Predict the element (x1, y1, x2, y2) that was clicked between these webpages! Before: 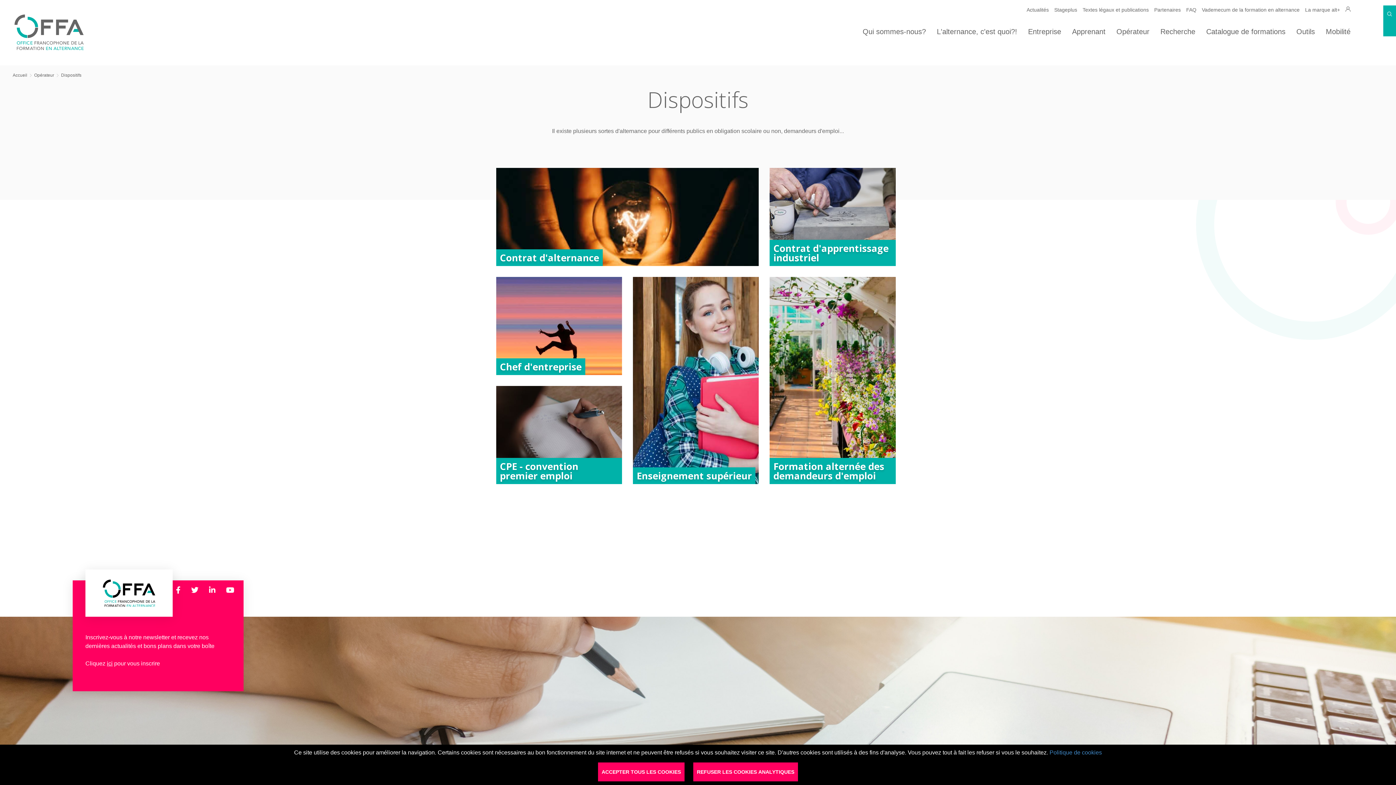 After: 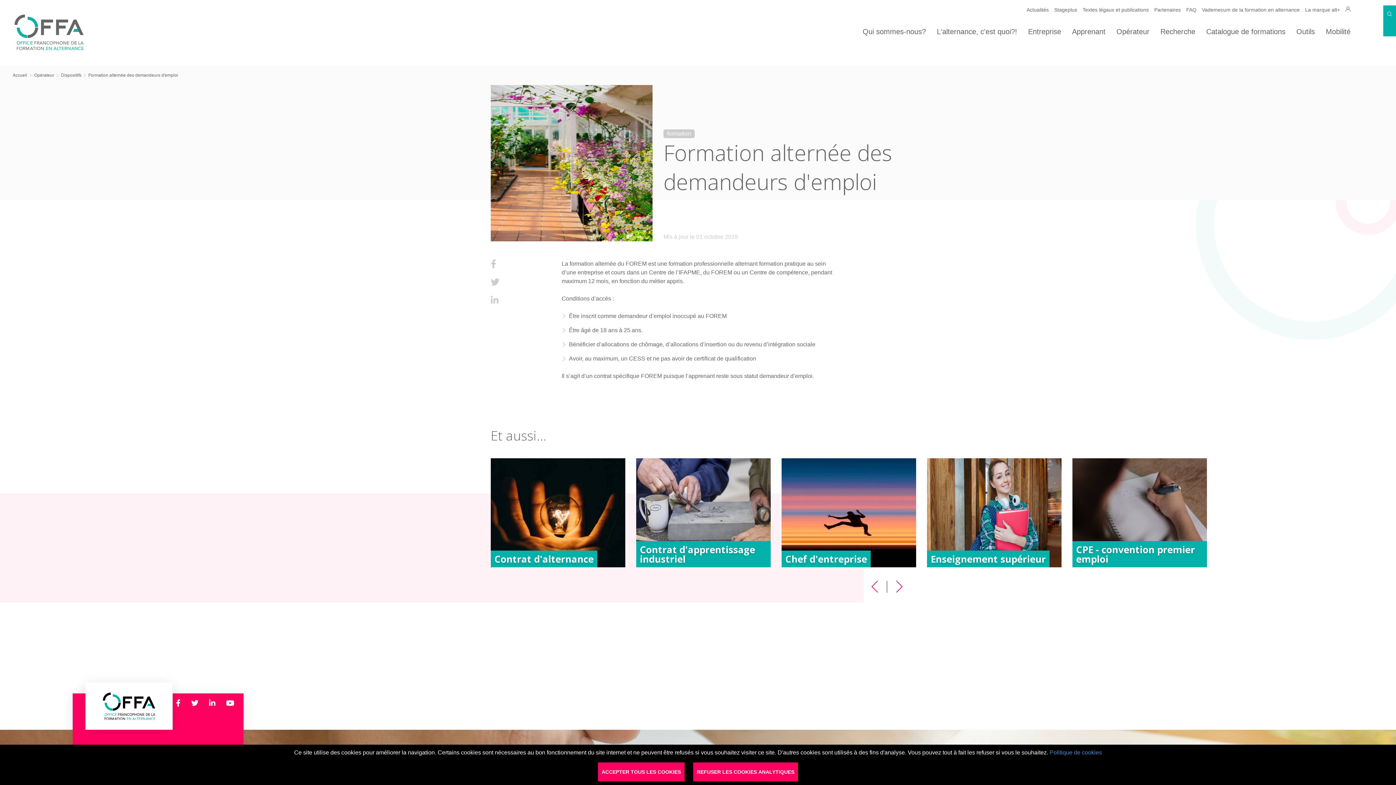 Action: label: Formation alternée des demandeurs d'emploi bbox: (769, 277, 895, 484)